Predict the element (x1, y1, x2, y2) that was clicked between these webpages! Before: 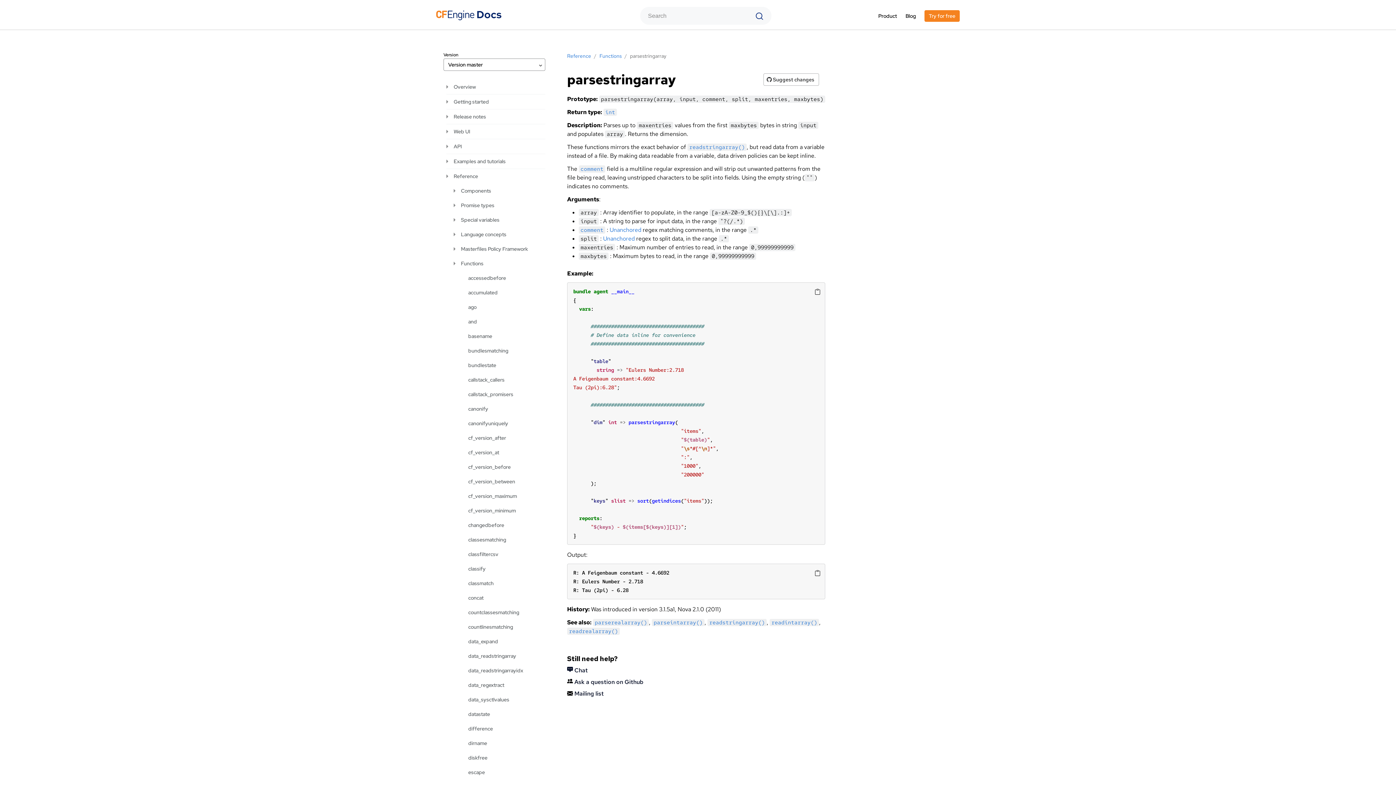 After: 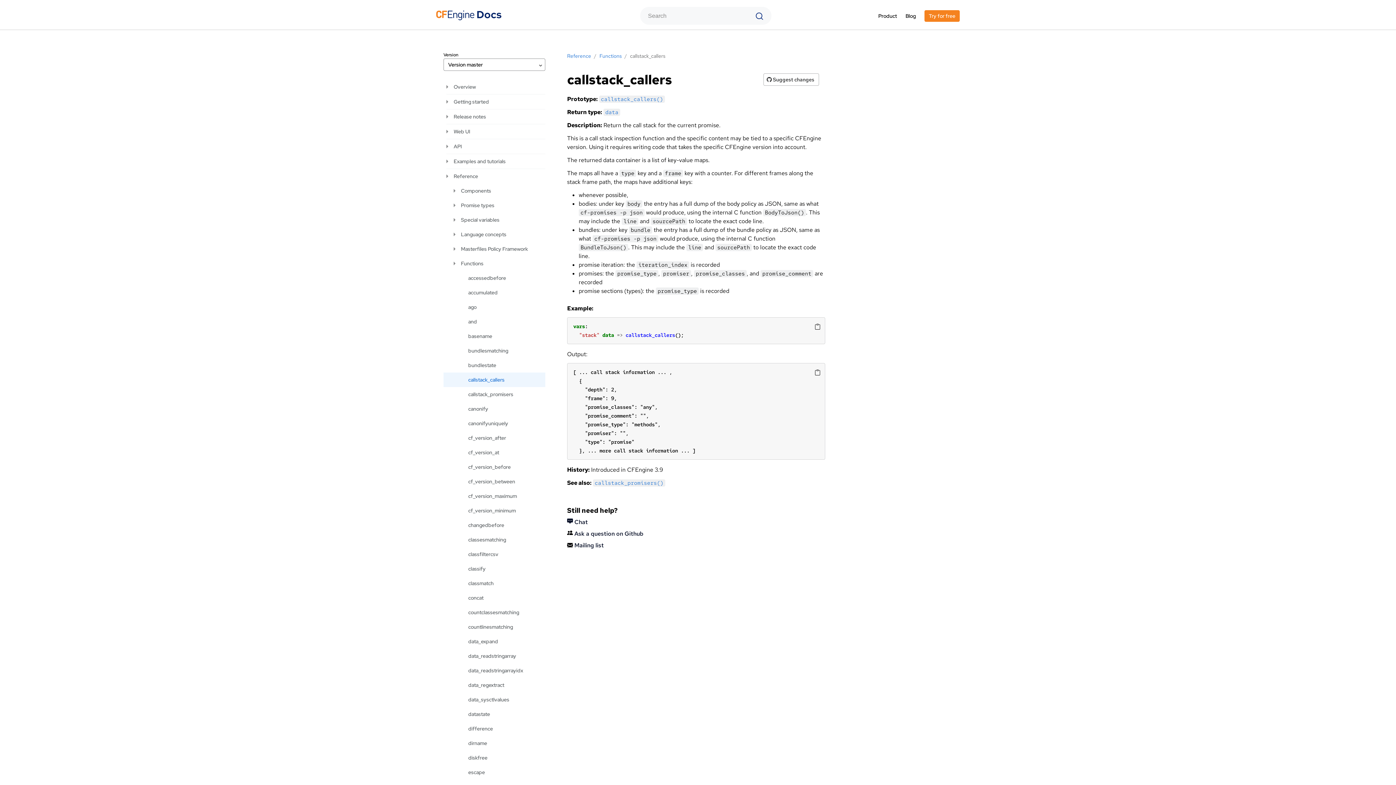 Action: bbox: (468, 372, 504, 387) label: callstack_callers